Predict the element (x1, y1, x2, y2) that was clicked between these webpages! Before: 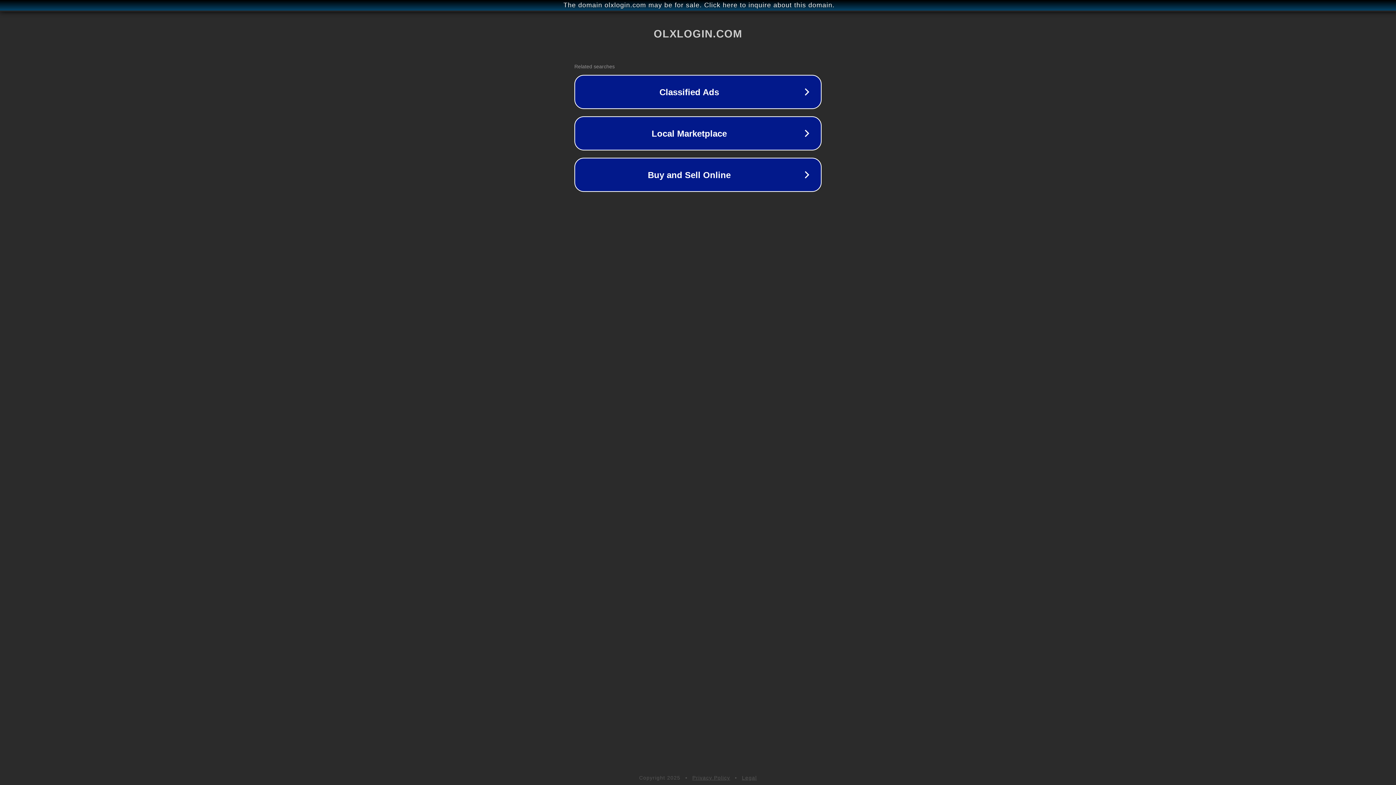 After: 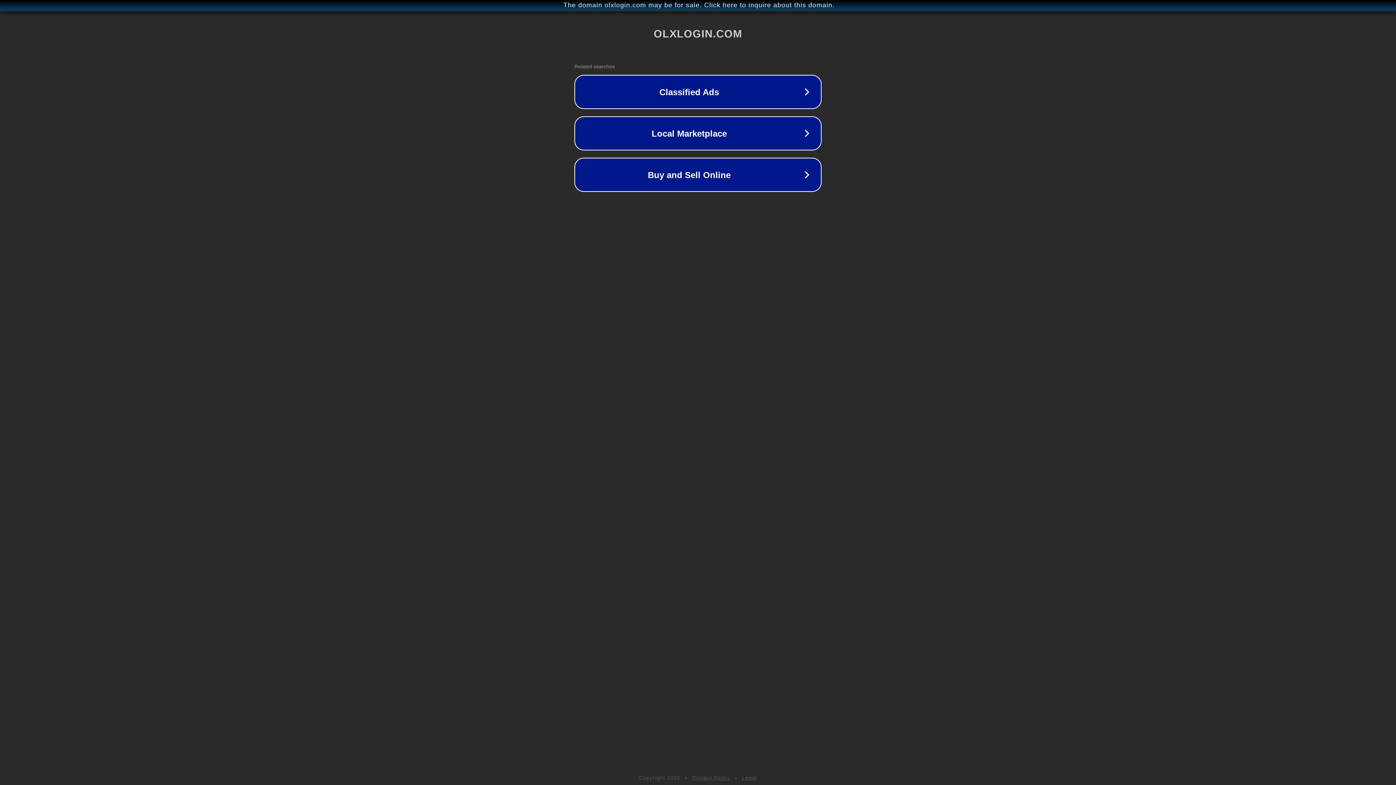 Action: label: Legal bbox: (742, 775, 757, 781)